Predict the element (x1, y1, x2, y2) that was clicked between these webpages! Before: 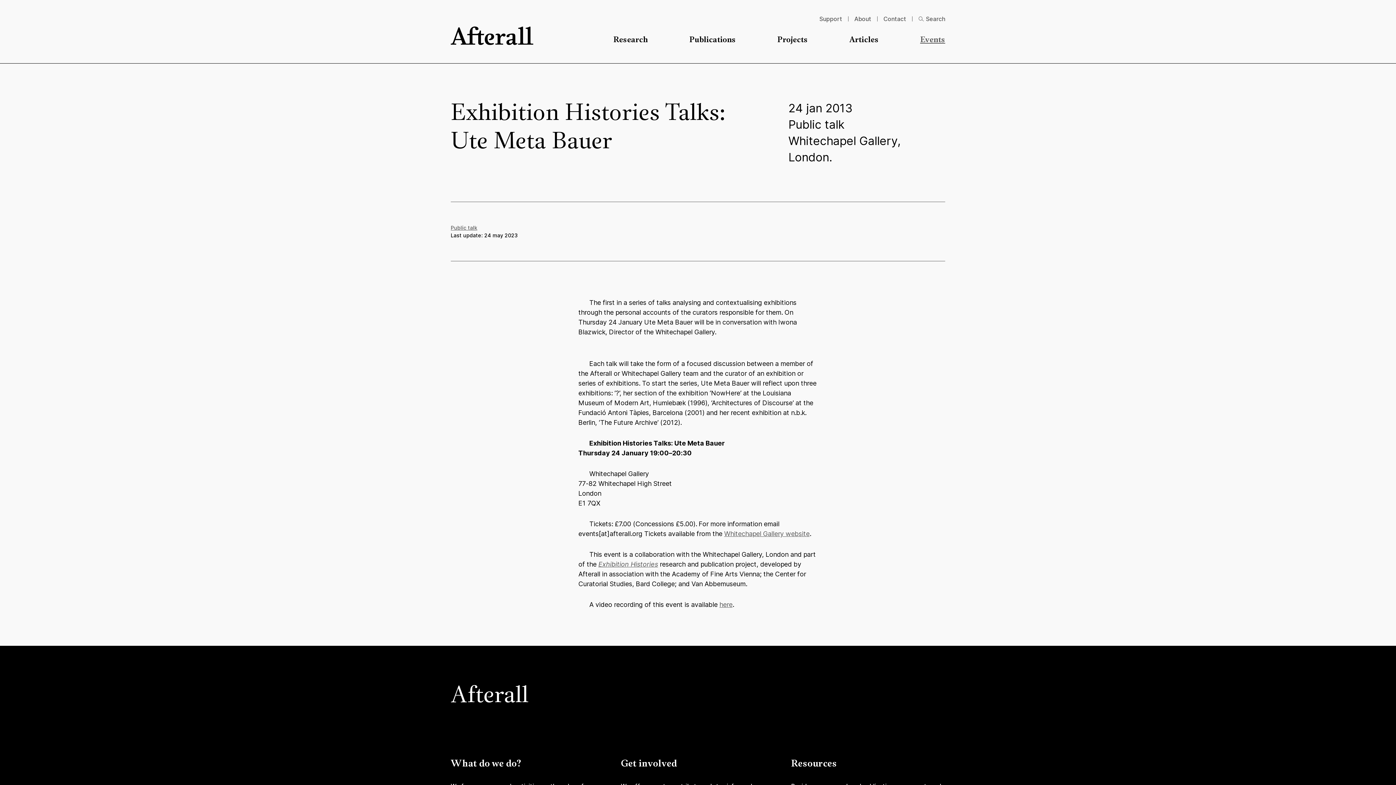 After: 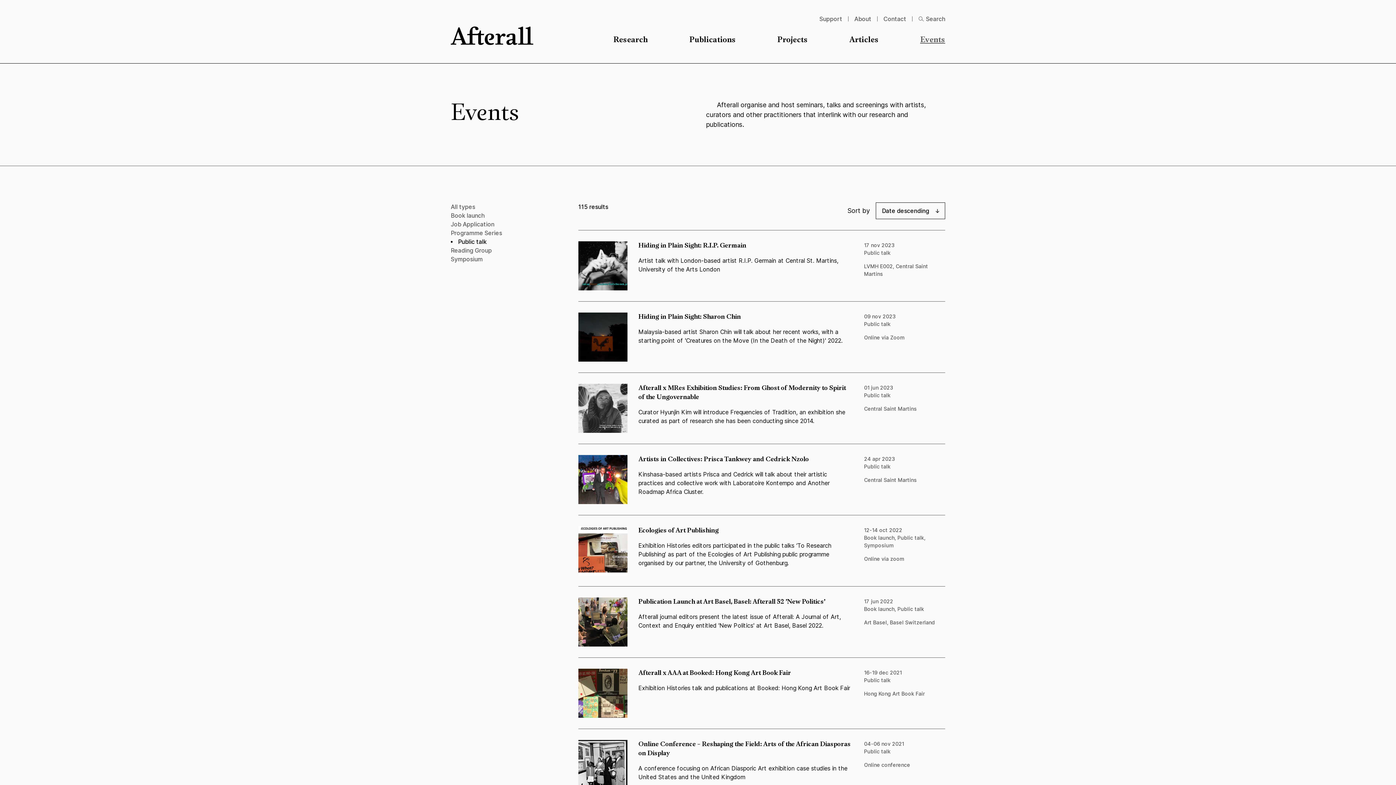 Action: label: Public talk bbox: (450, 224, 477, 230)